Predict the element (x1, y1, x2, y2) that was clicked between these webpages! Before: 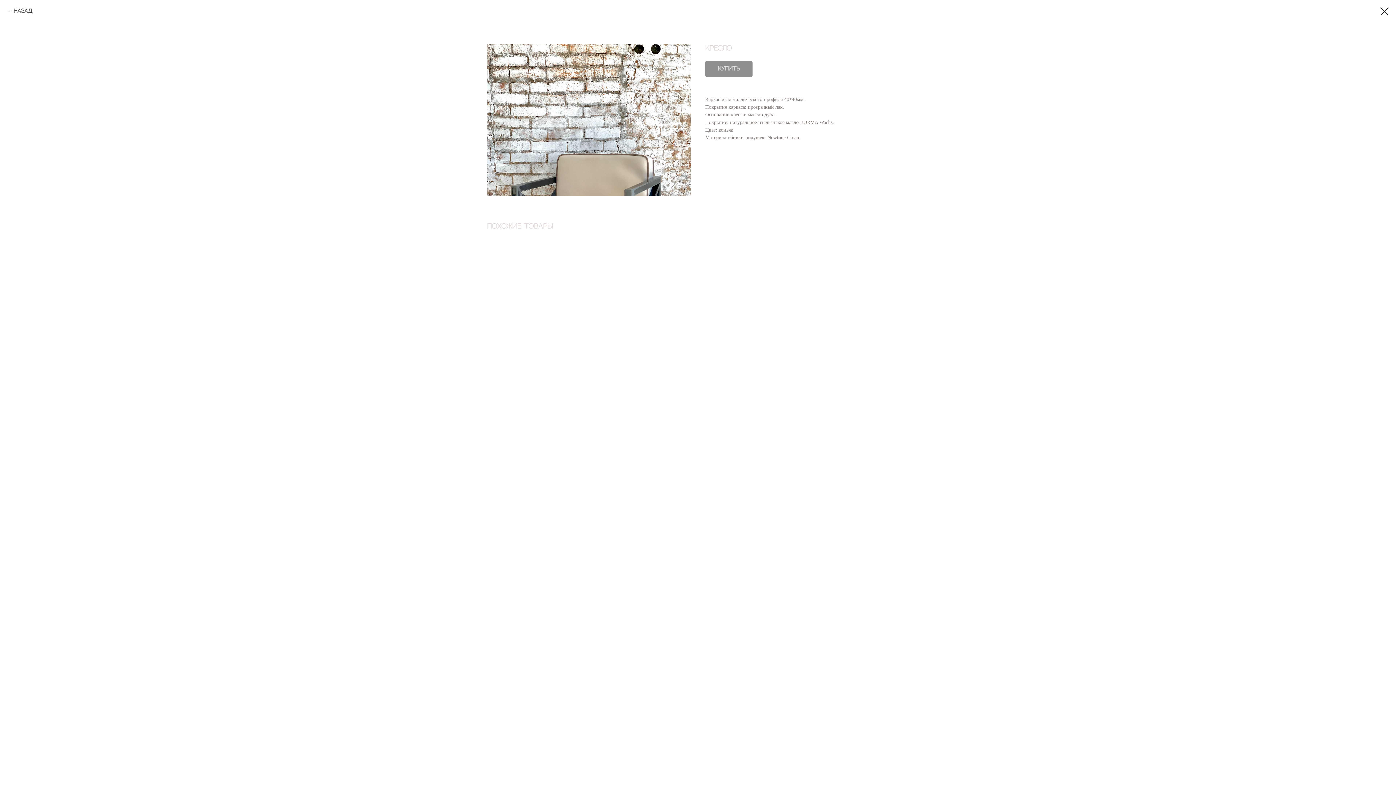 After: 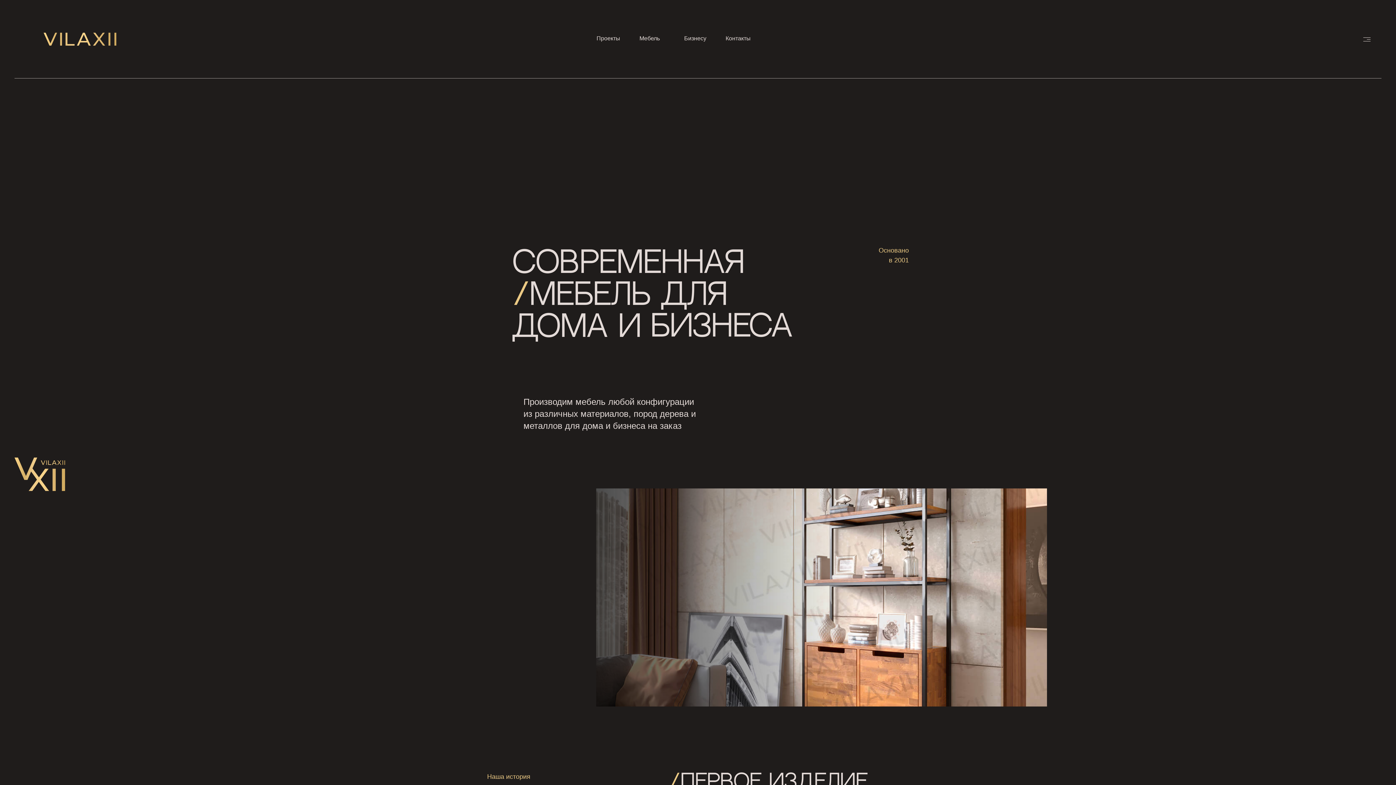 Action: label: Назад bbox: (7, 7, 32, 14)